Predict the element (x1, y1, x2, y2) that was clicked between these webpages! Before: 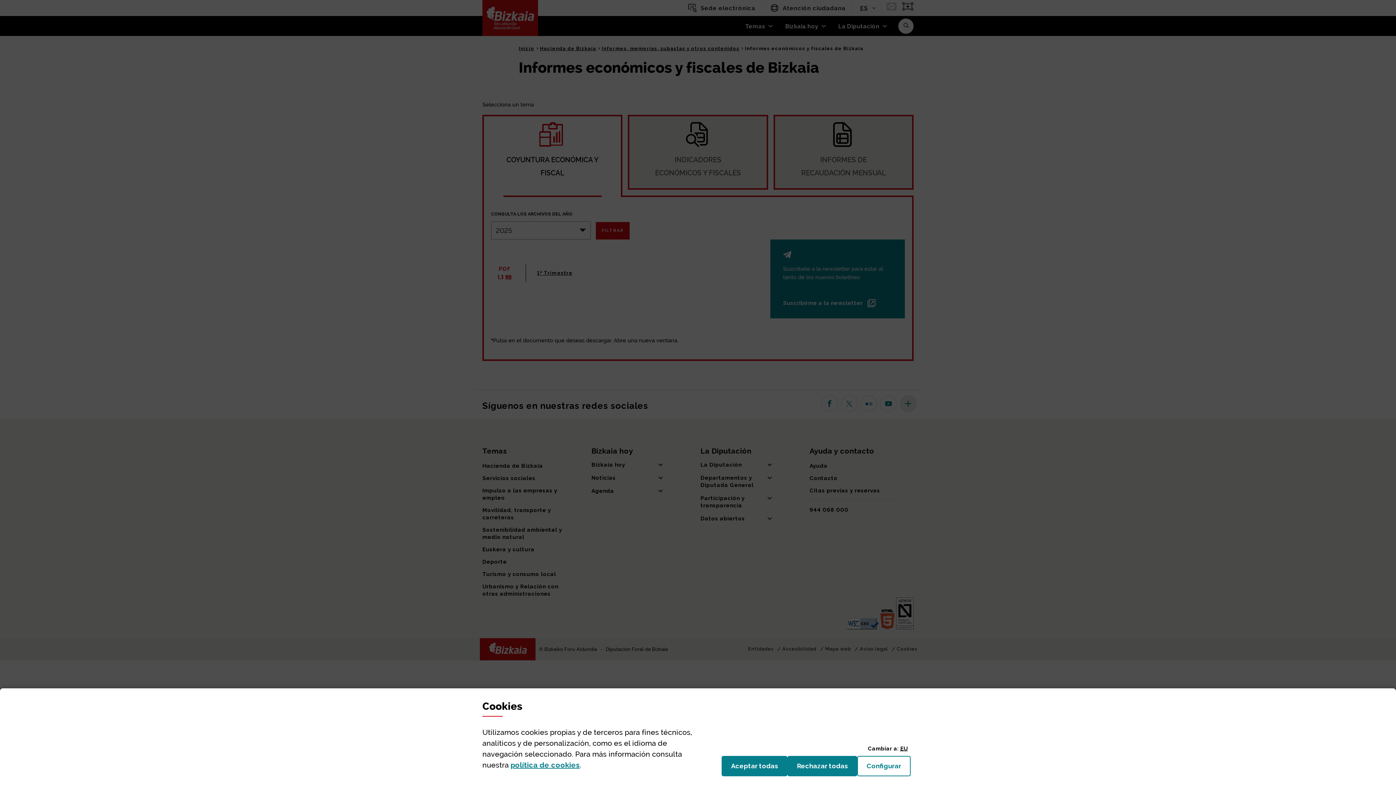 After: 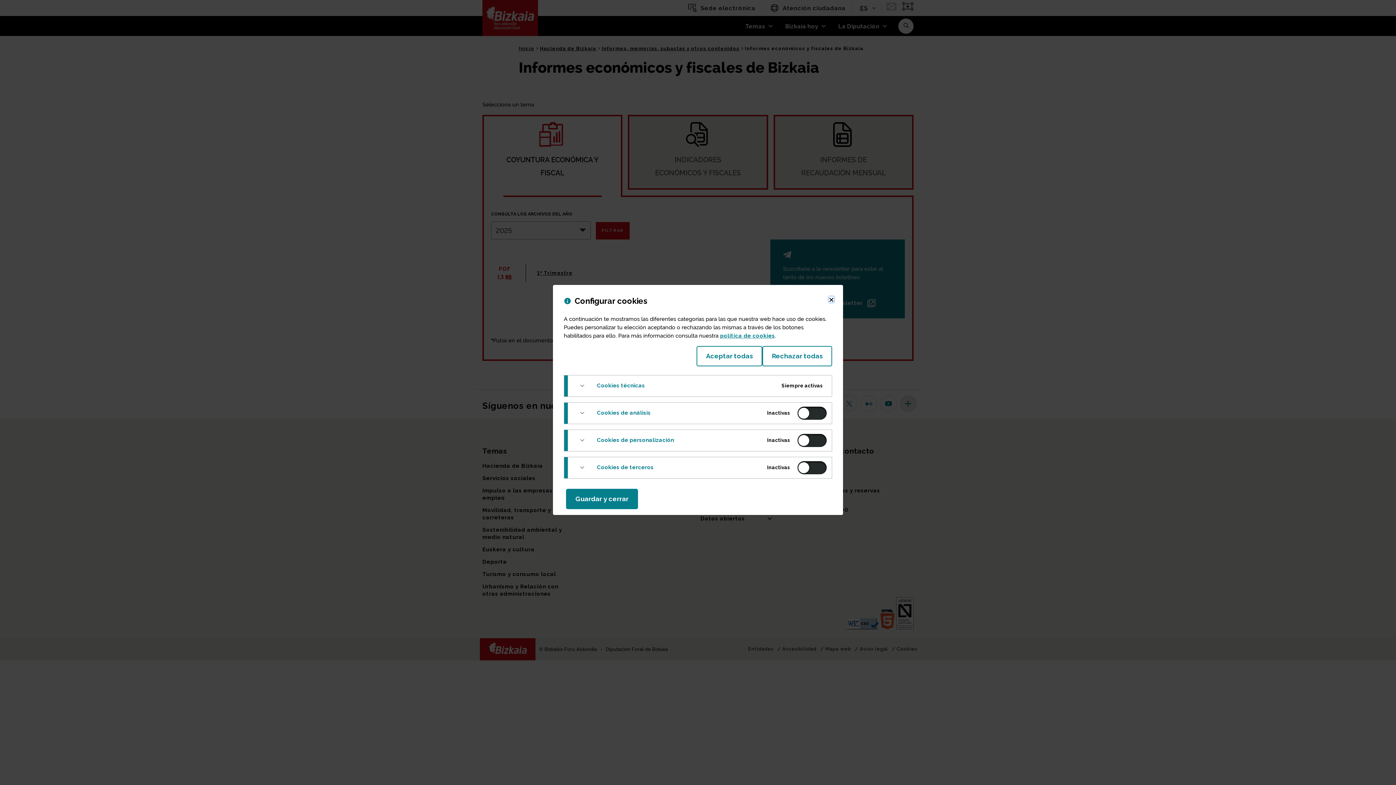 Action: label: Configurar
(Abre ventana modal: cookies) bbox: (857, 756, 910, 776)